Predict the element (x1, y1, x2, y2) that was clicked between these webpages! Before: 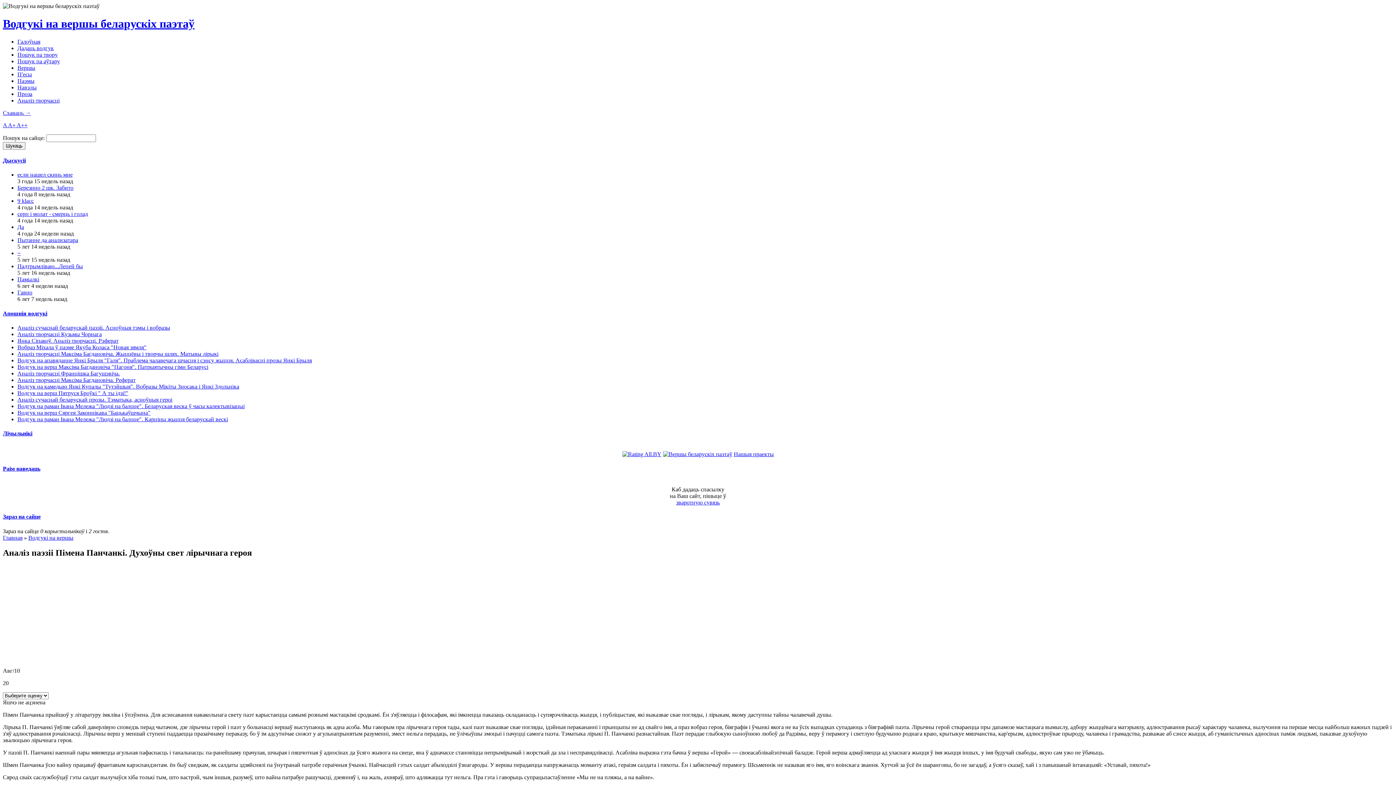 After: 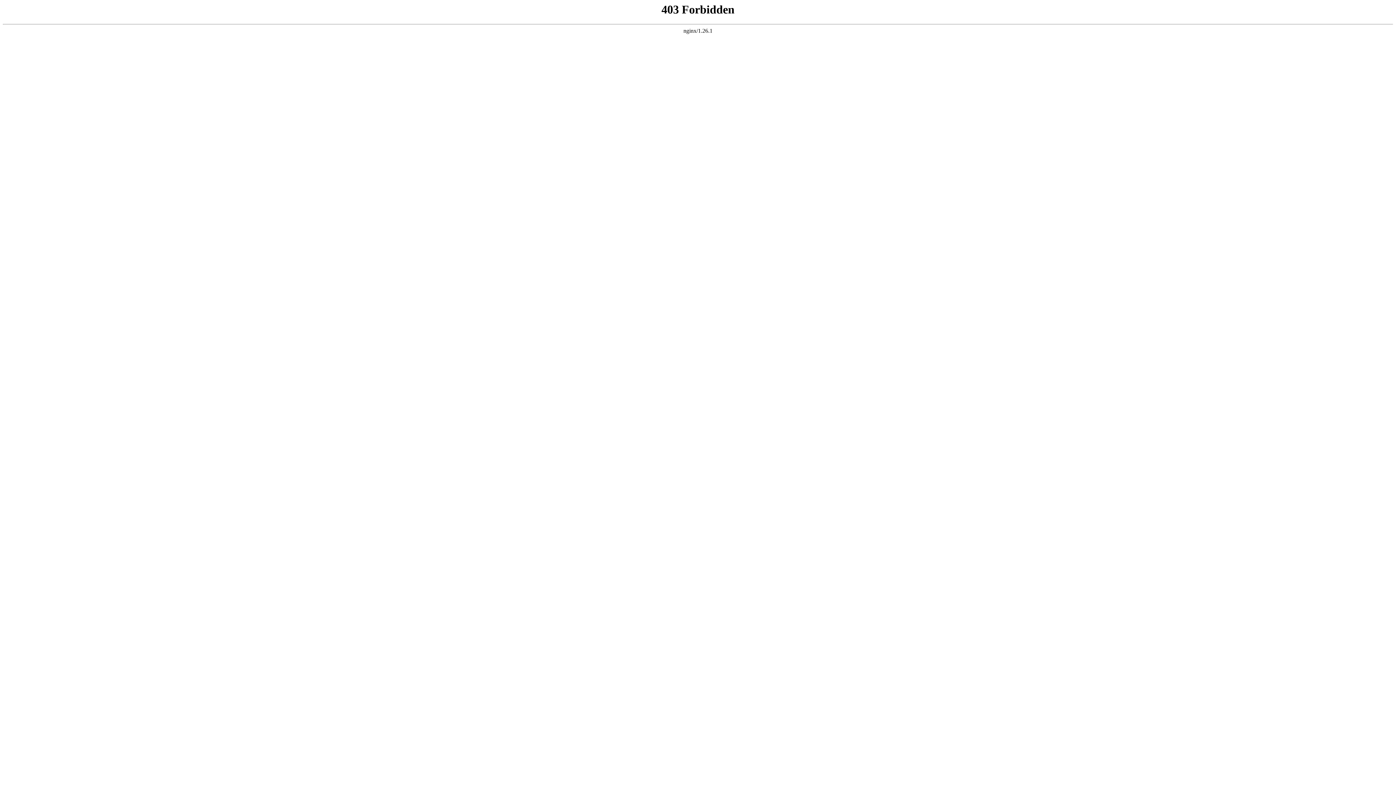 Action: bbox: (622, 451, 661, 457)